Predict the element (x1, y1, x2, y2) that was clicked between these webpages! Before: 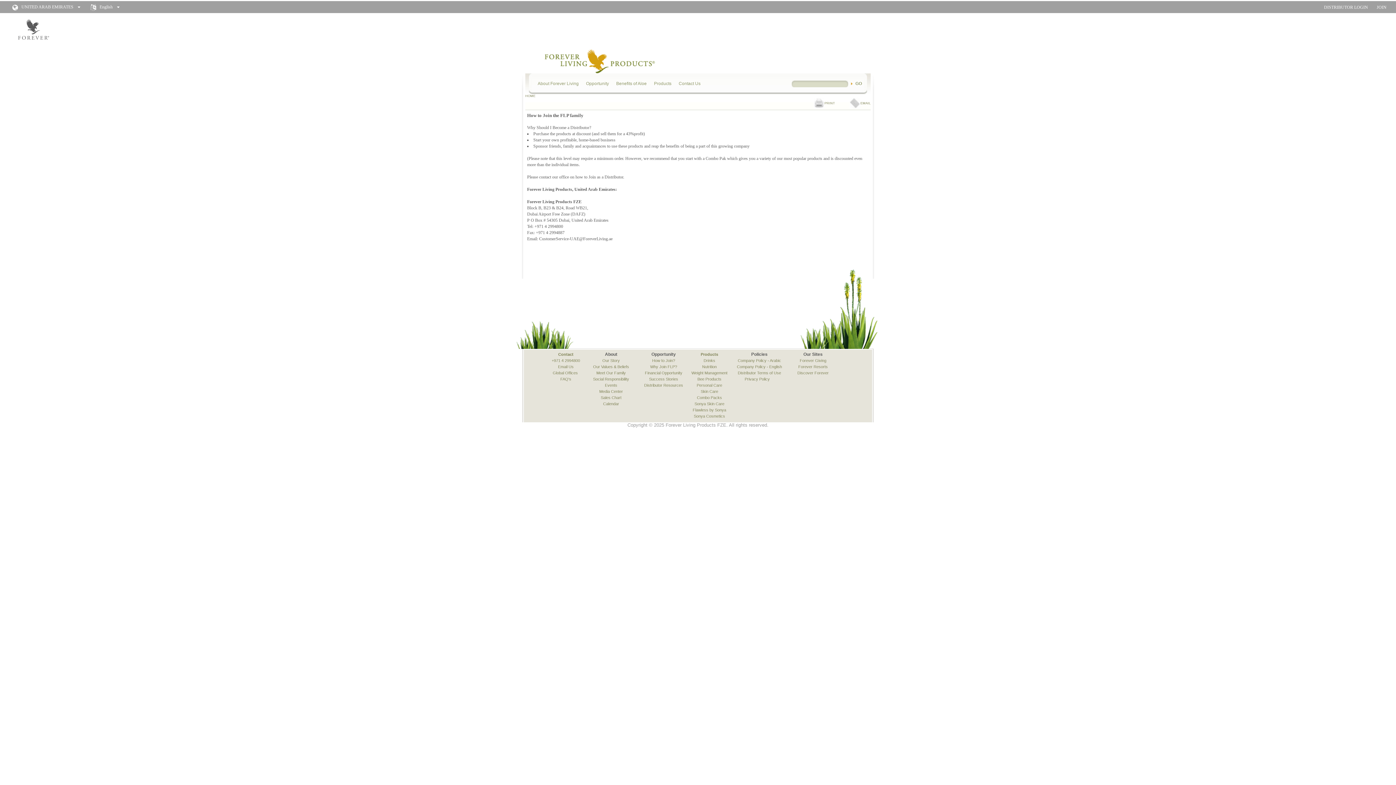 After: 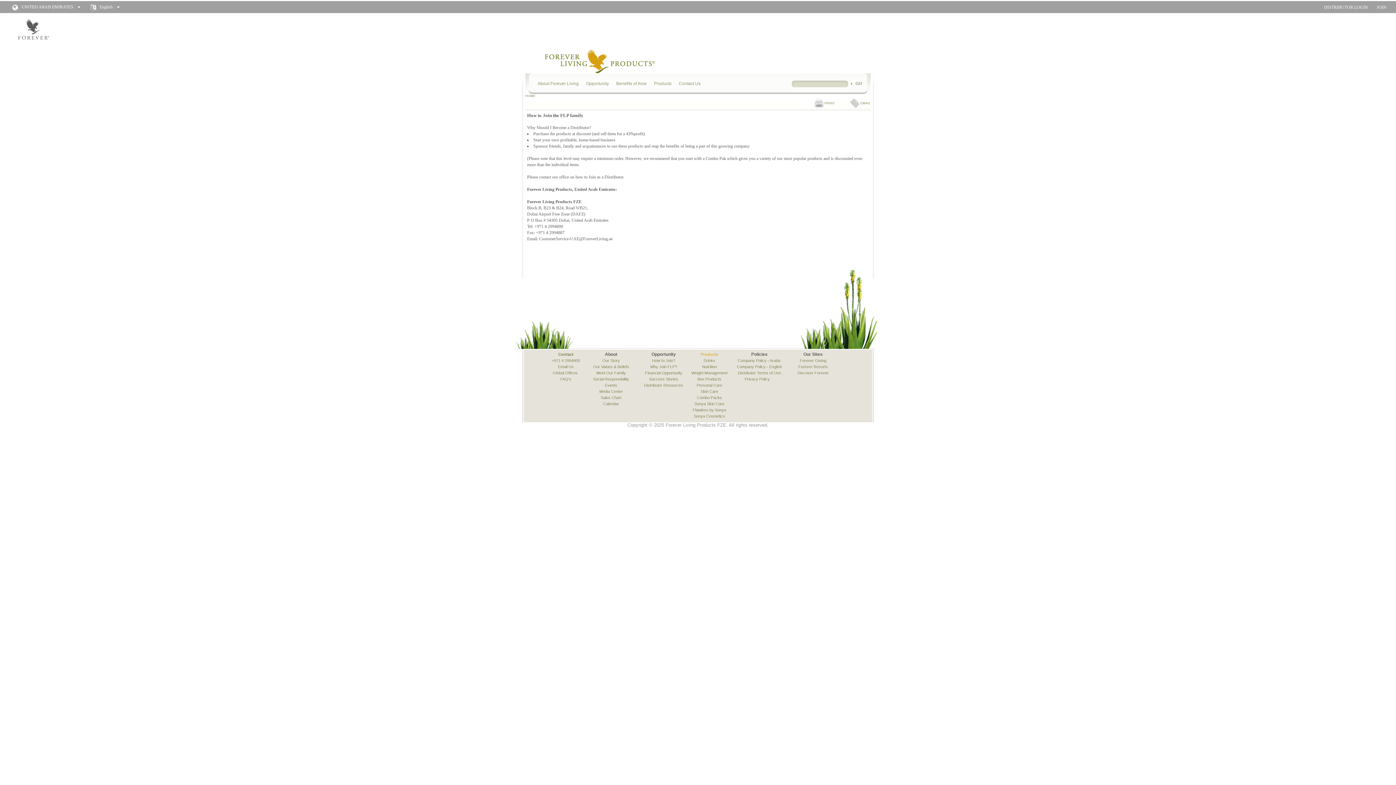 Action: label: Products bbox: (700, 352, 718, 356)